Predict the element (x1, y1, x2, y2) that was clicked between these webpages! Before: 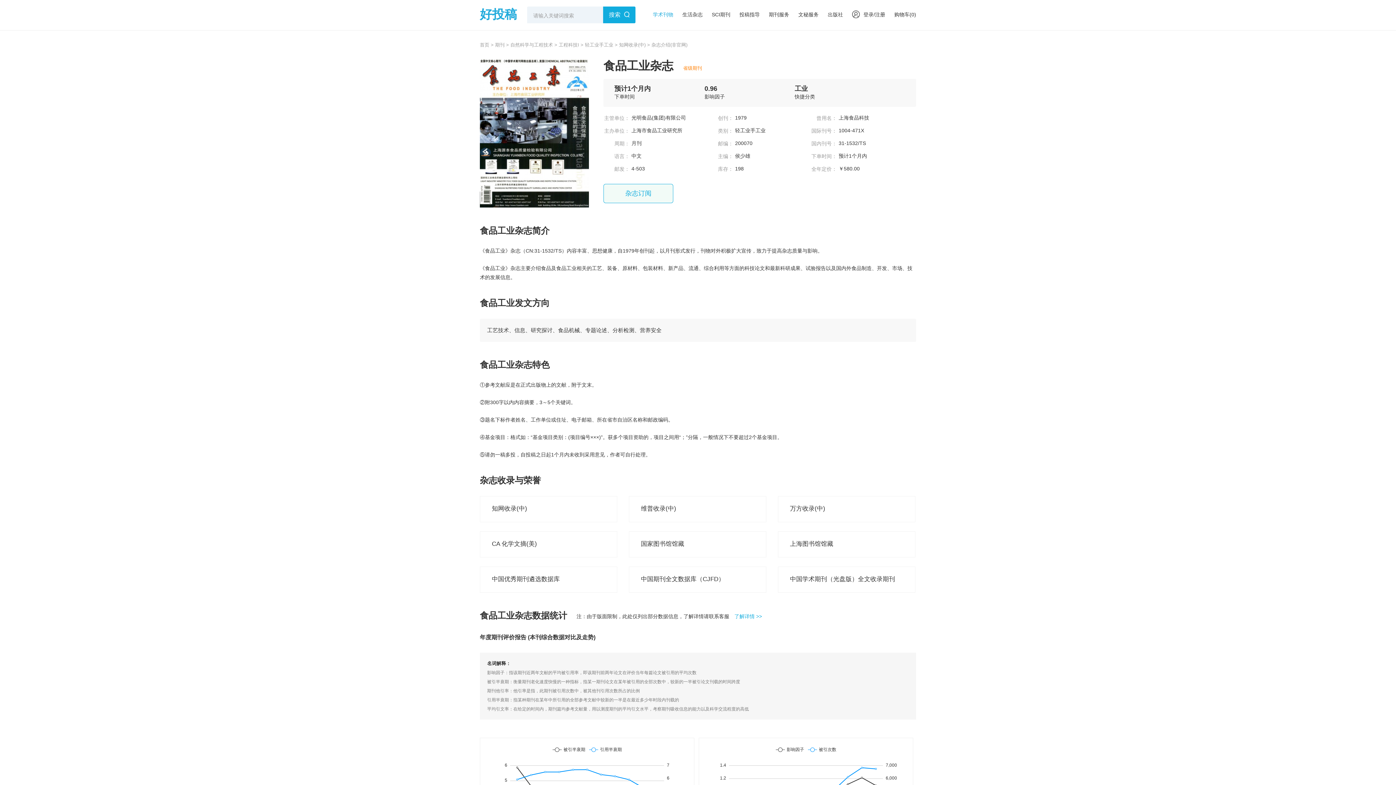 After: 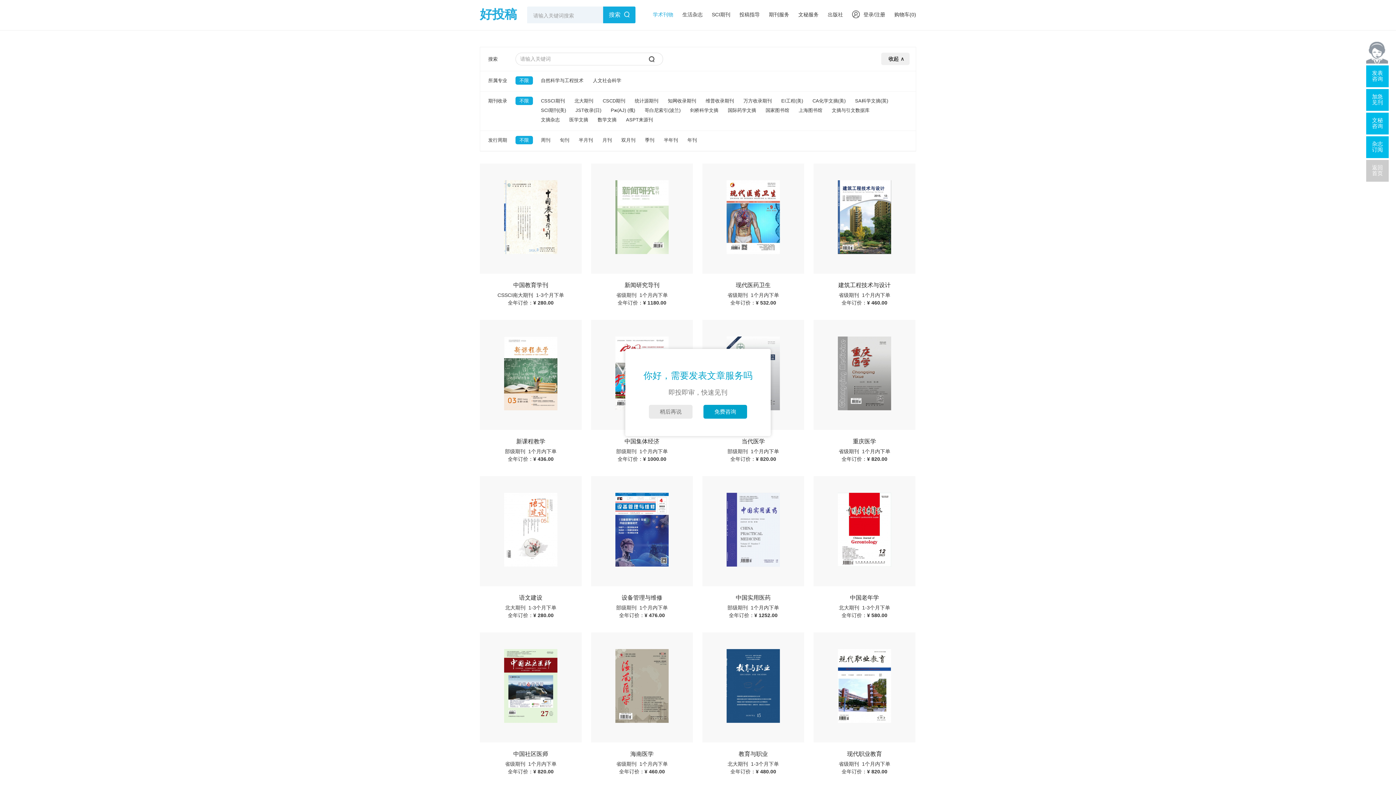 Action: bbox: (778, 567, 915, 592)